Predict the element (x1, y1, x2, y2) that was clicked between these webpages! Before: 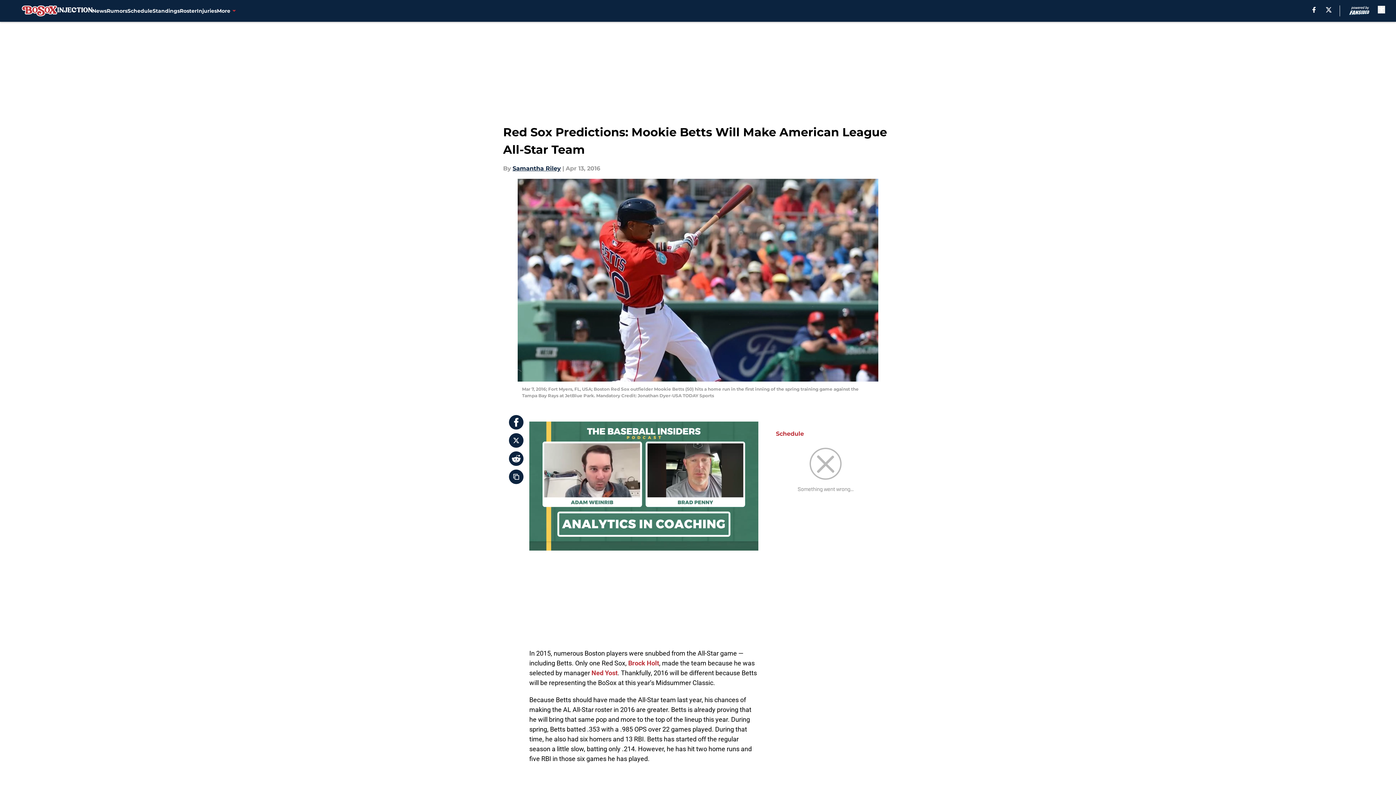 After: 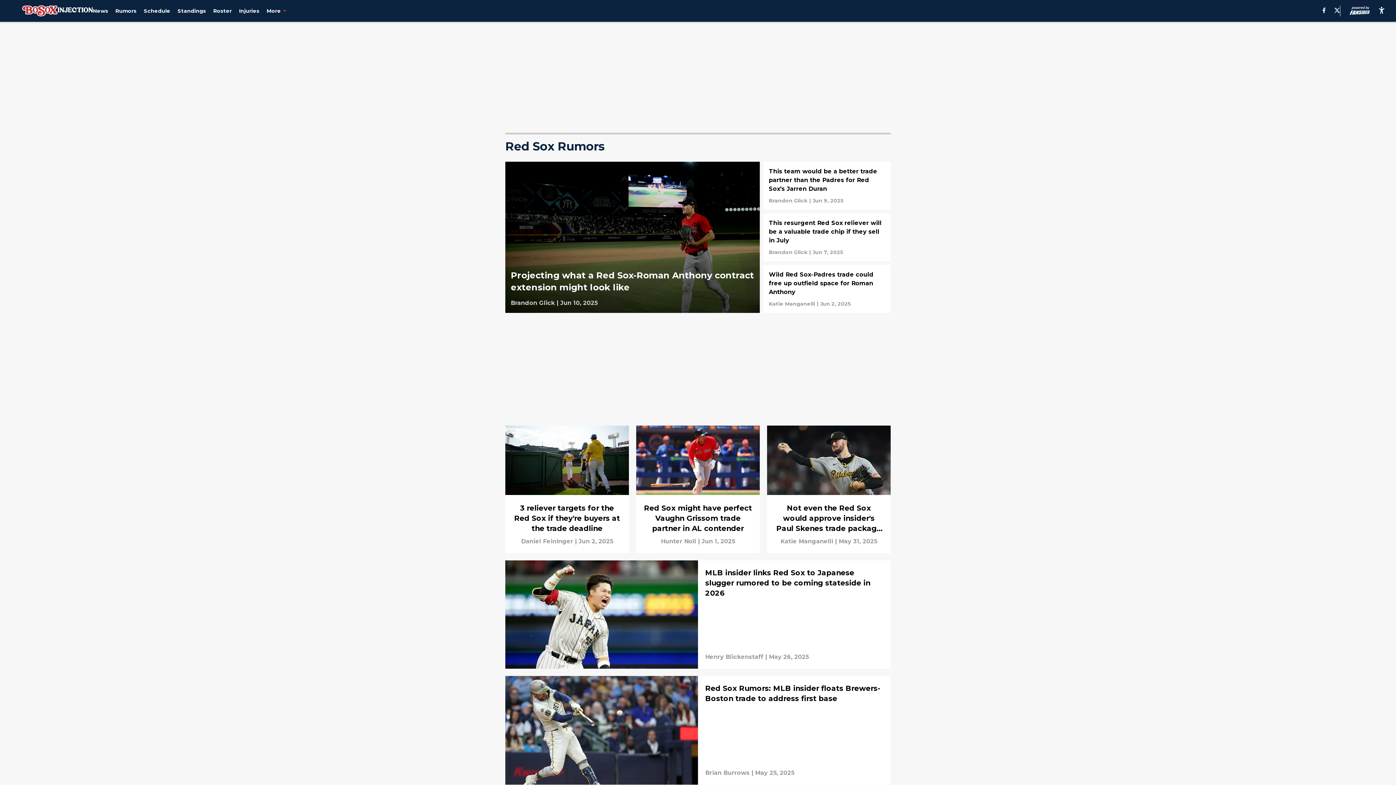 Action: bbox: (106, 0, 127, 21) label: Rumors